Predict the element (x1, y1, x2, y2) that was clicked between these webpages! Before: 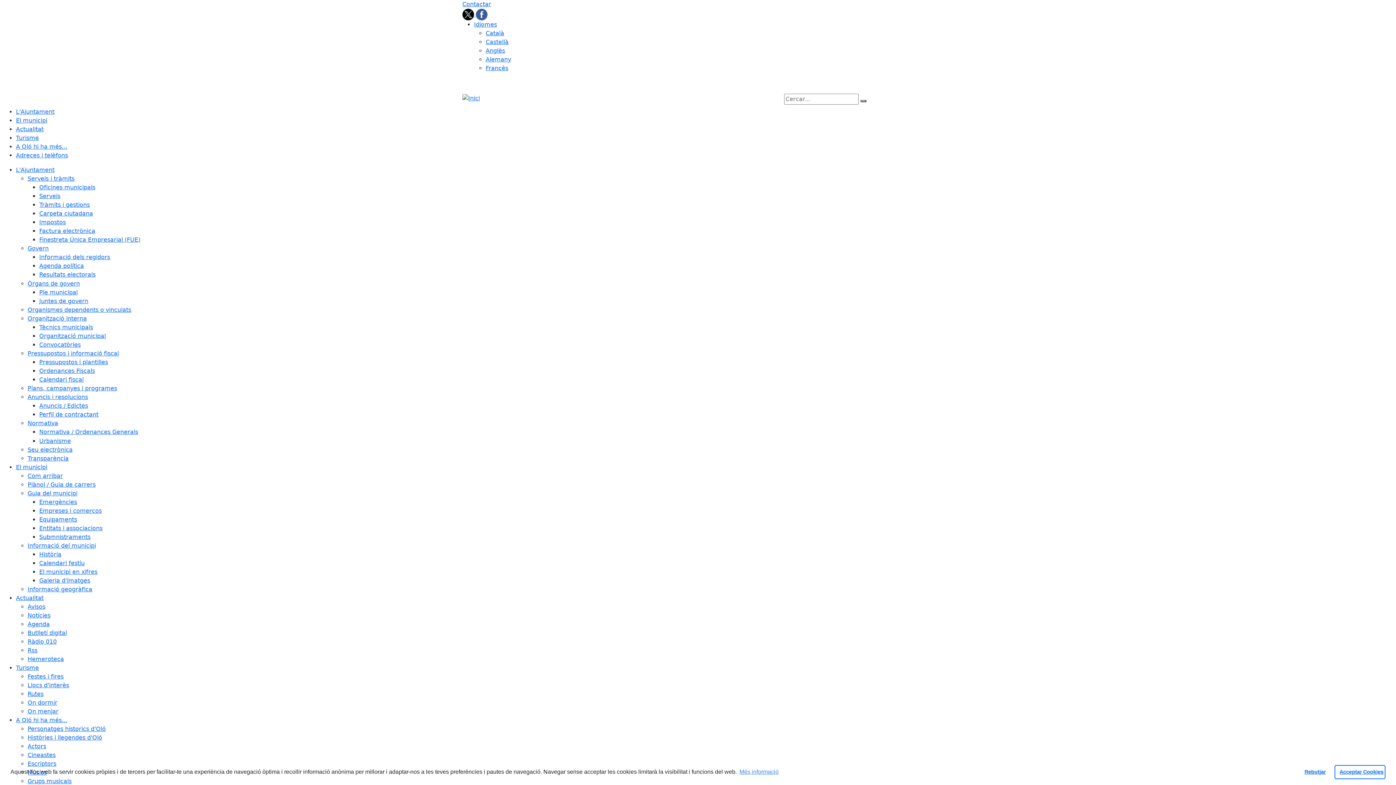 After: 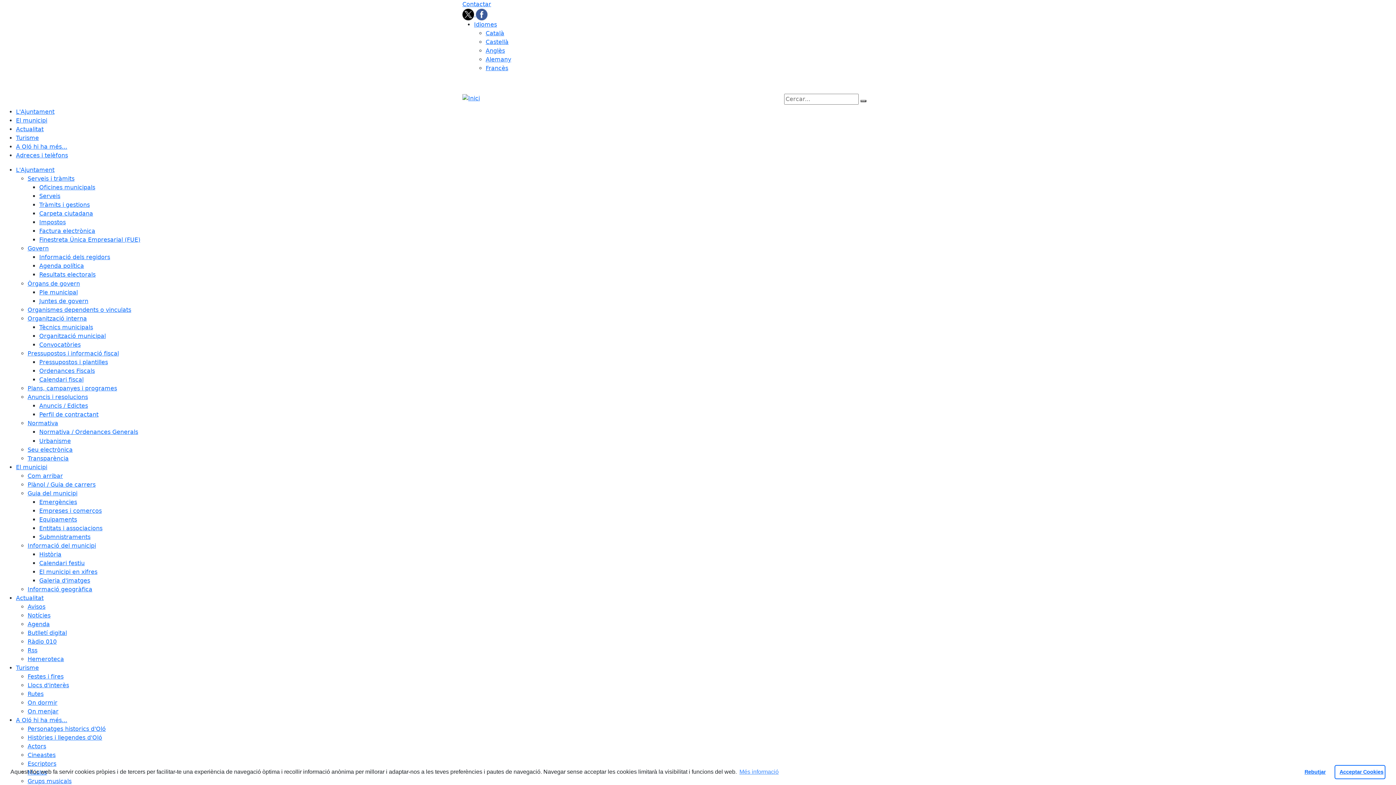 Action: bbox: (39, 297, 88, 304) label: Juntes de govern